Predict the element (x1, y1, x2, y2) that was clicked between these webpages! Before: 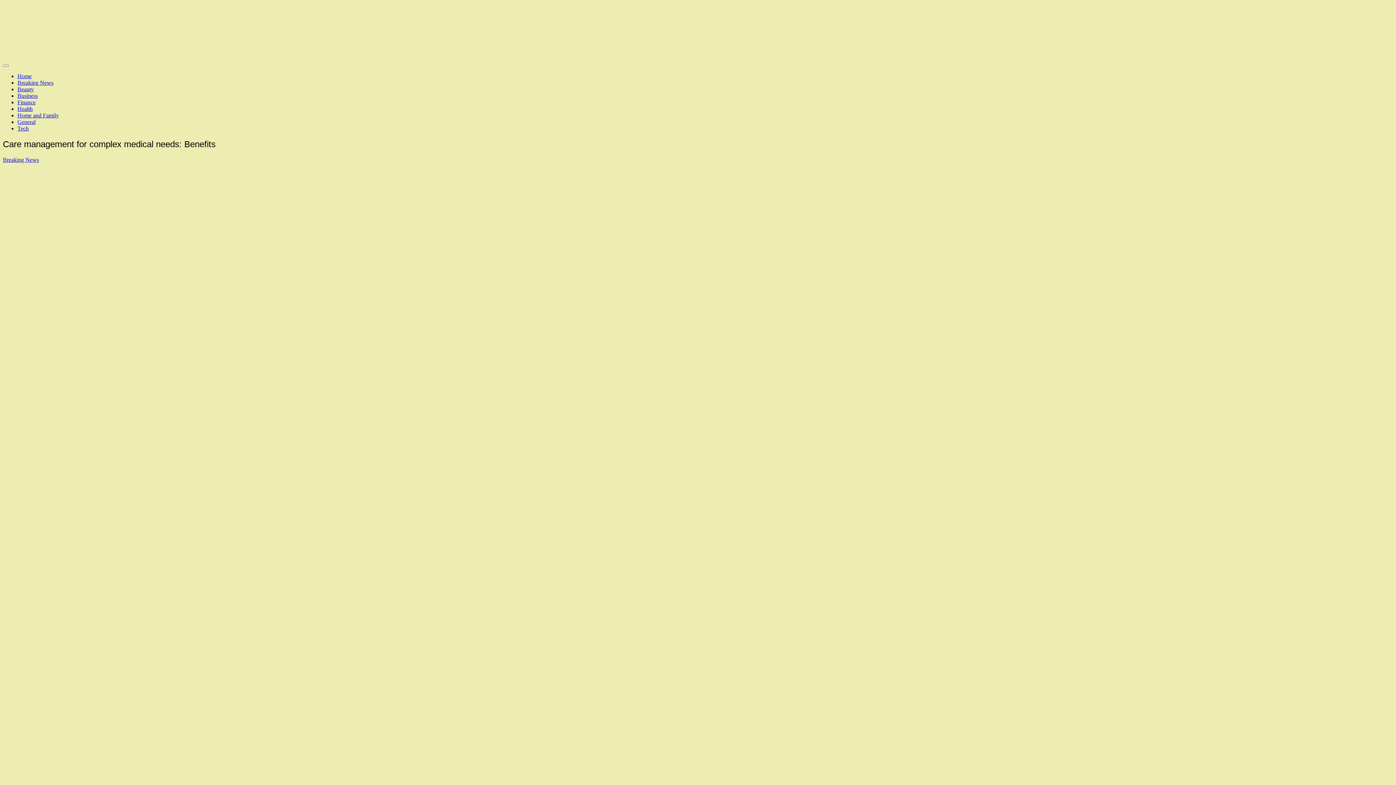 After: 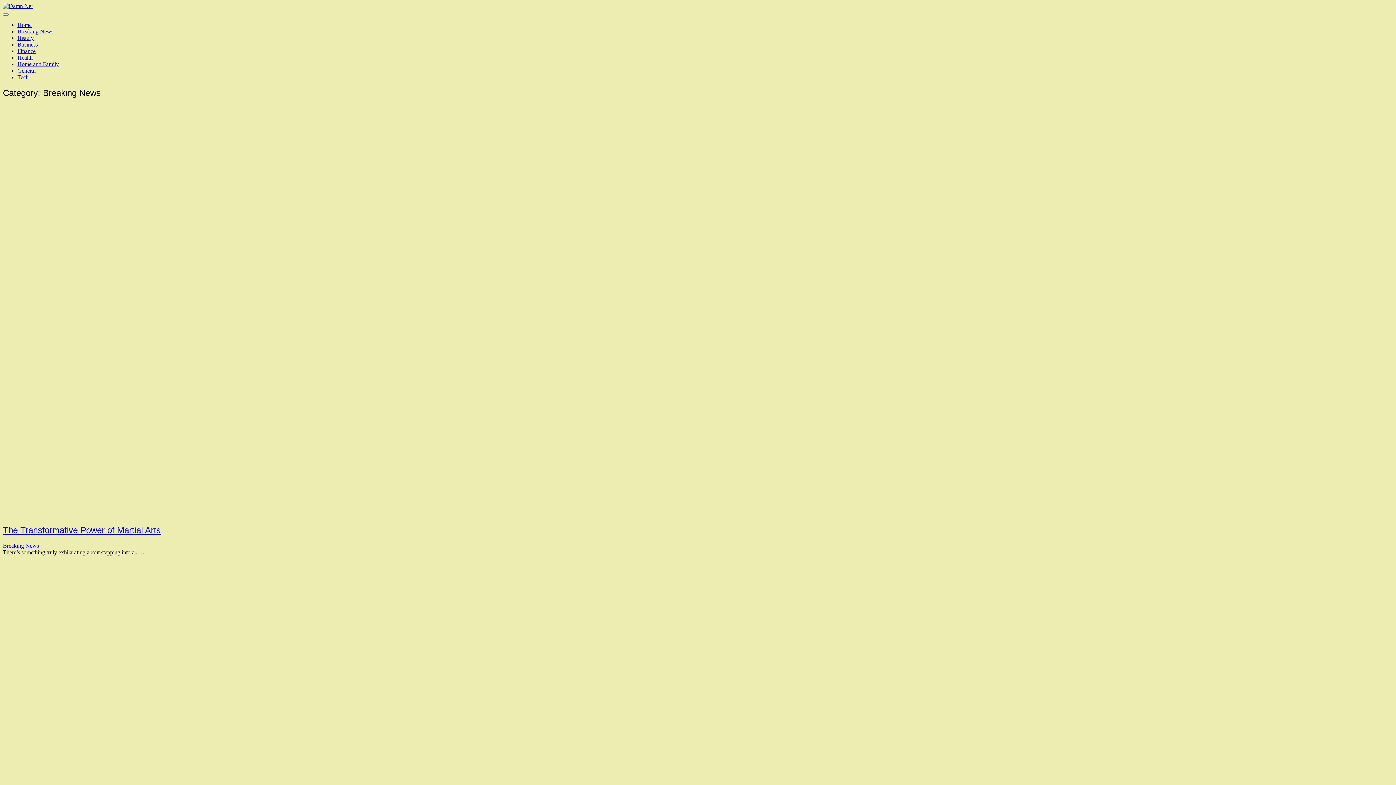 Action: bbox: (2, 156, 38, 162) label: Breaking News